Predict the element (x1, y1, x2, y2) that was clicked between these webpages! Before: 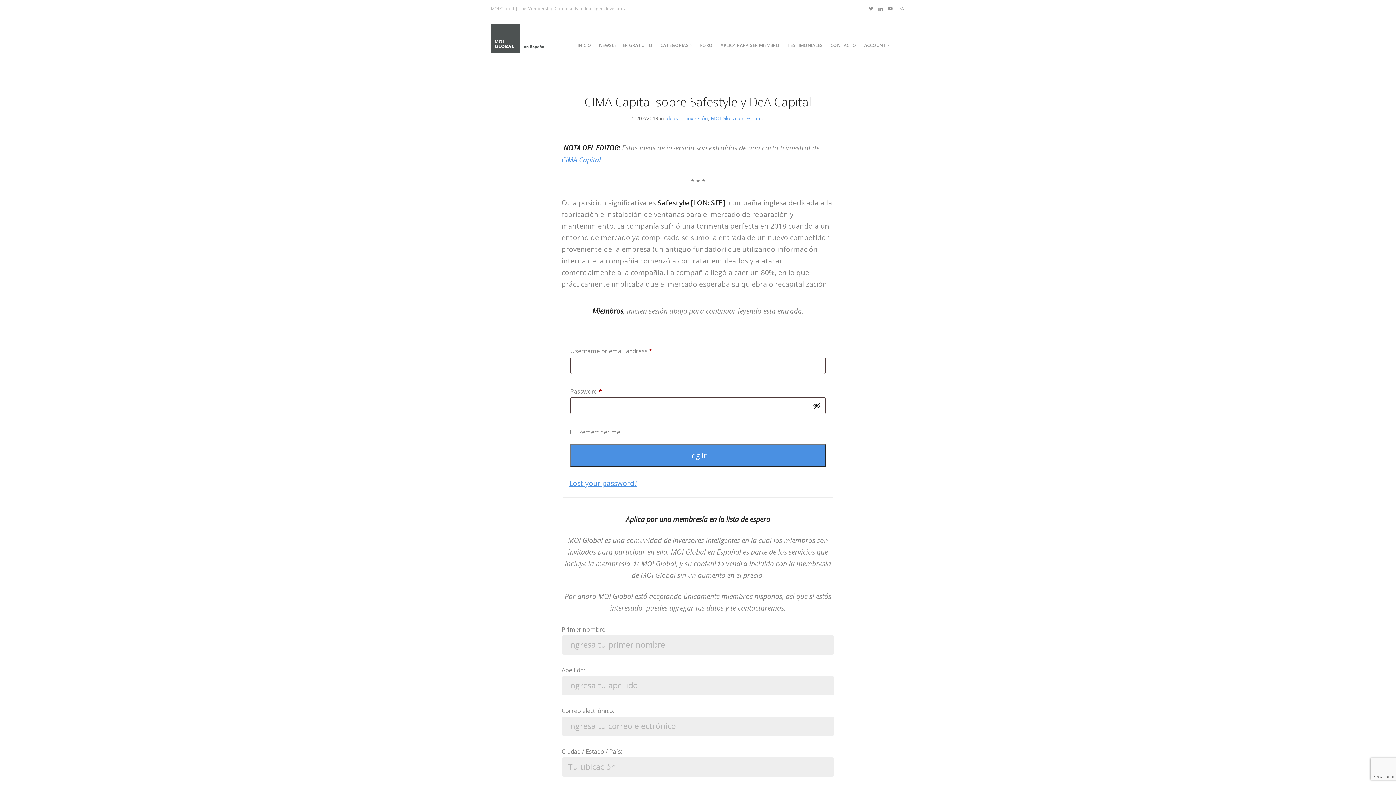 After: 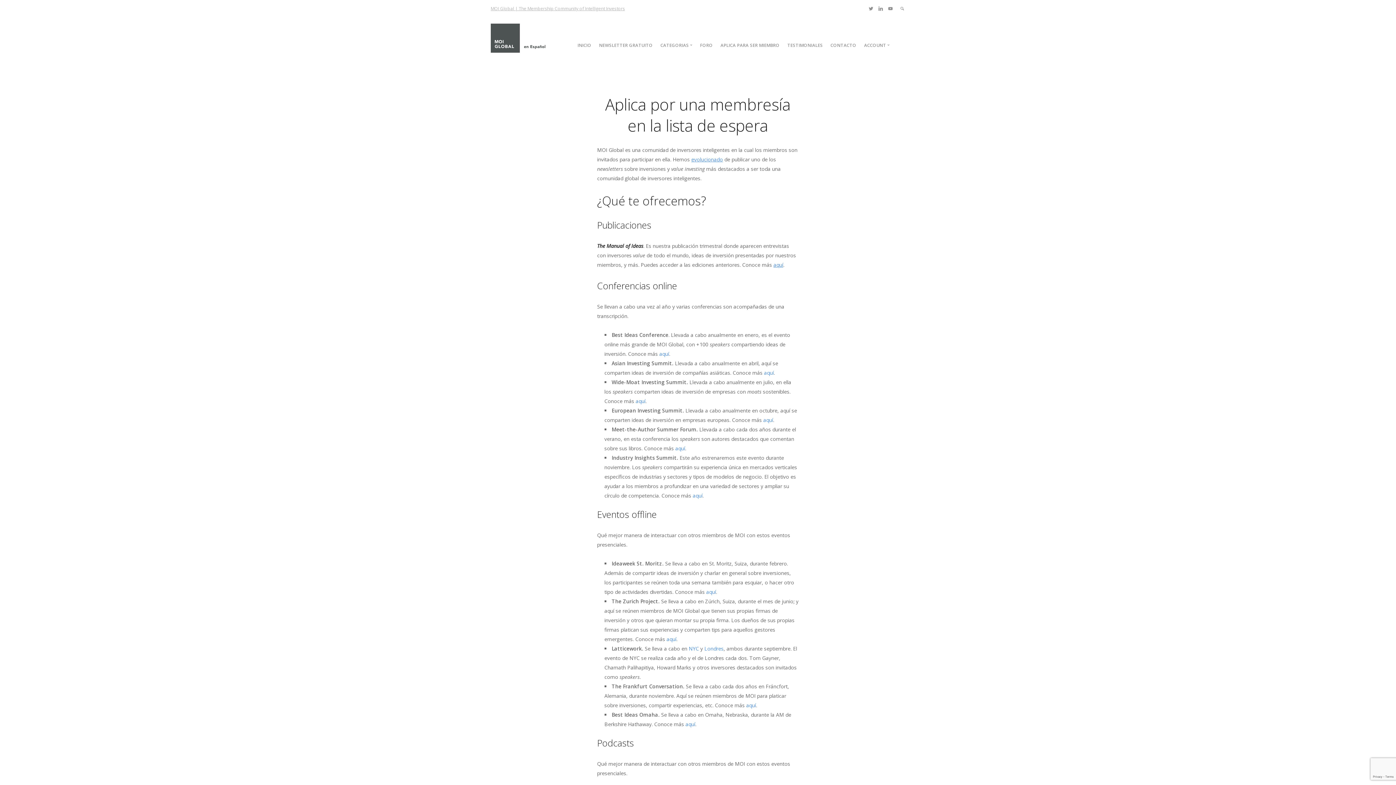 Action: bbox: (720, 42, 779, 48) label: APLICA PARA SER MIEMBRO